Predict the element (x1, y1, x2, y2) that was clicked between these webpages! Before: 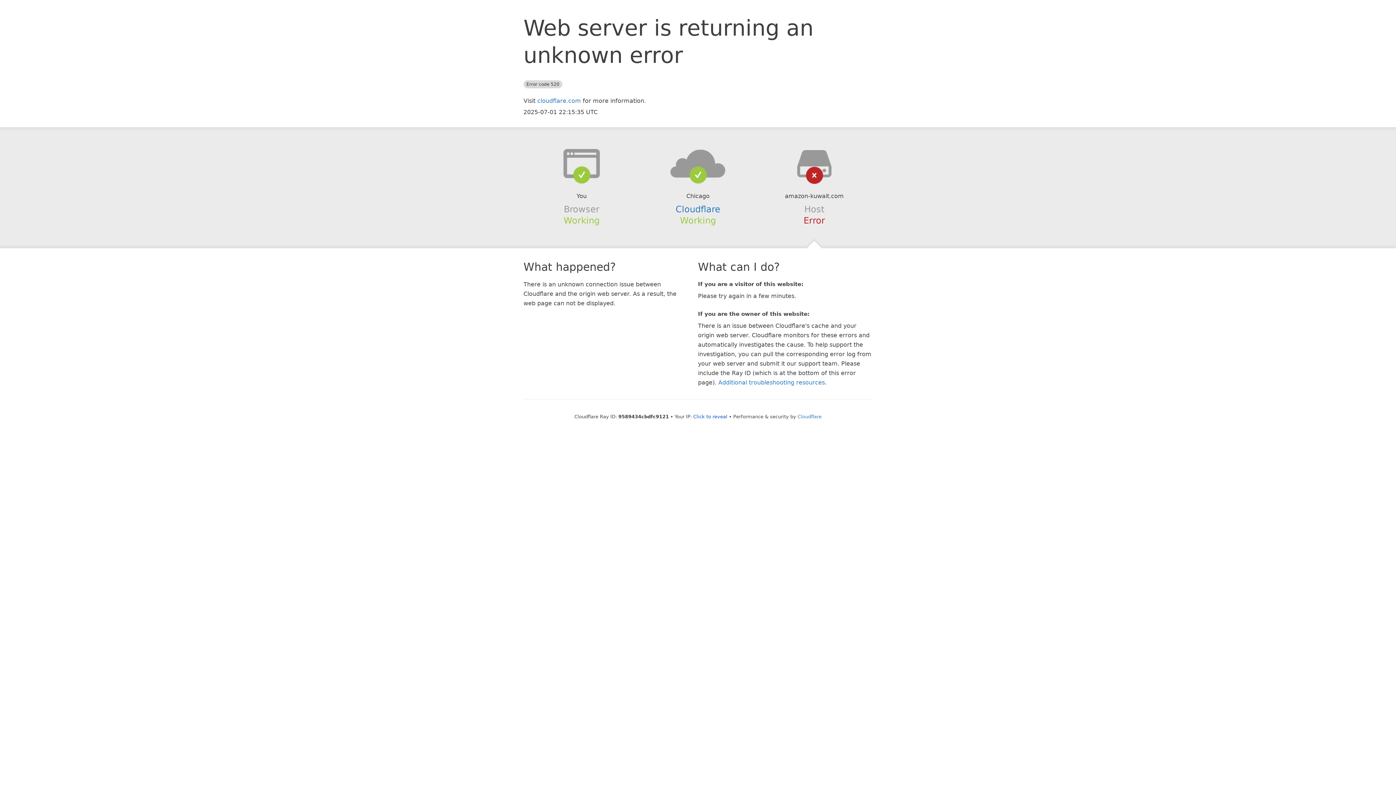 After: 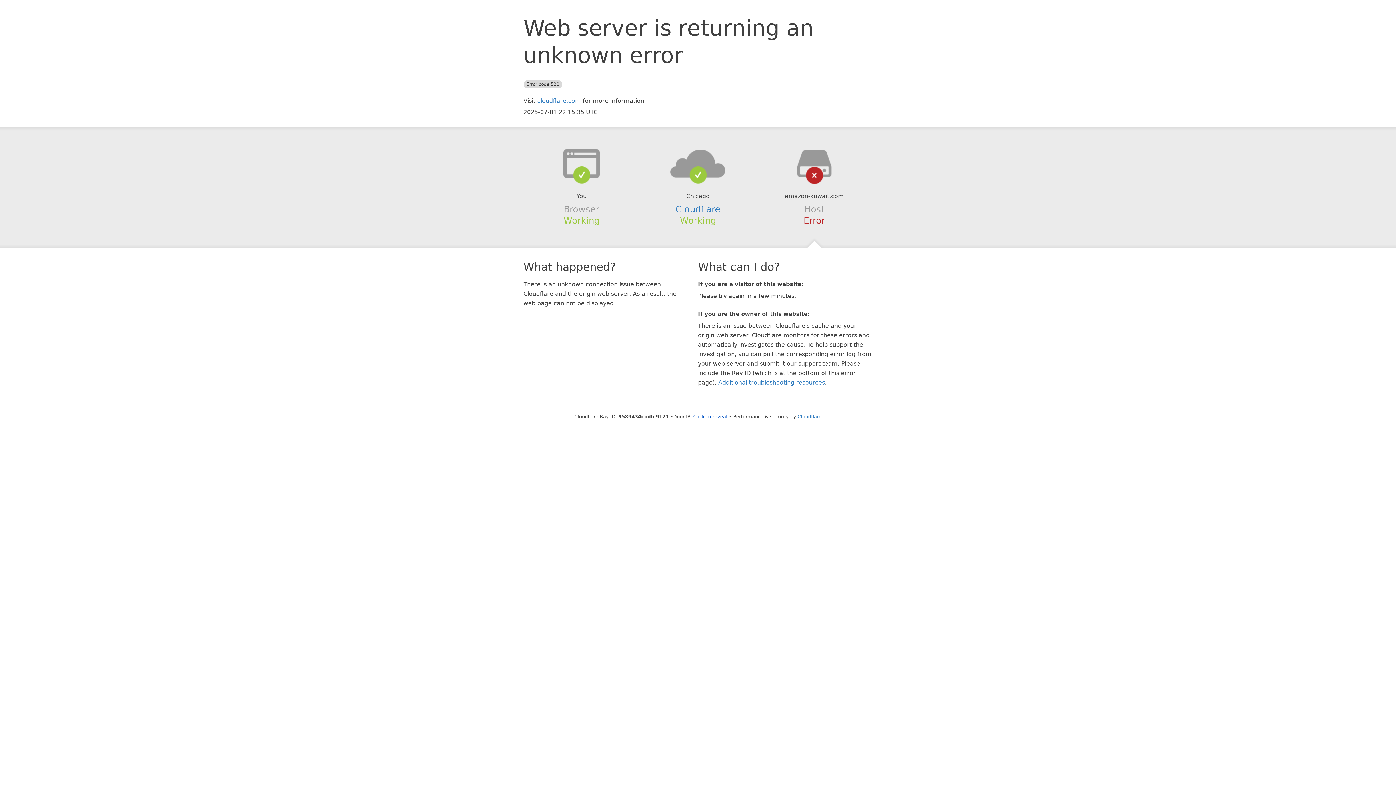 Action: bbox: (639, 148, 756, 178)